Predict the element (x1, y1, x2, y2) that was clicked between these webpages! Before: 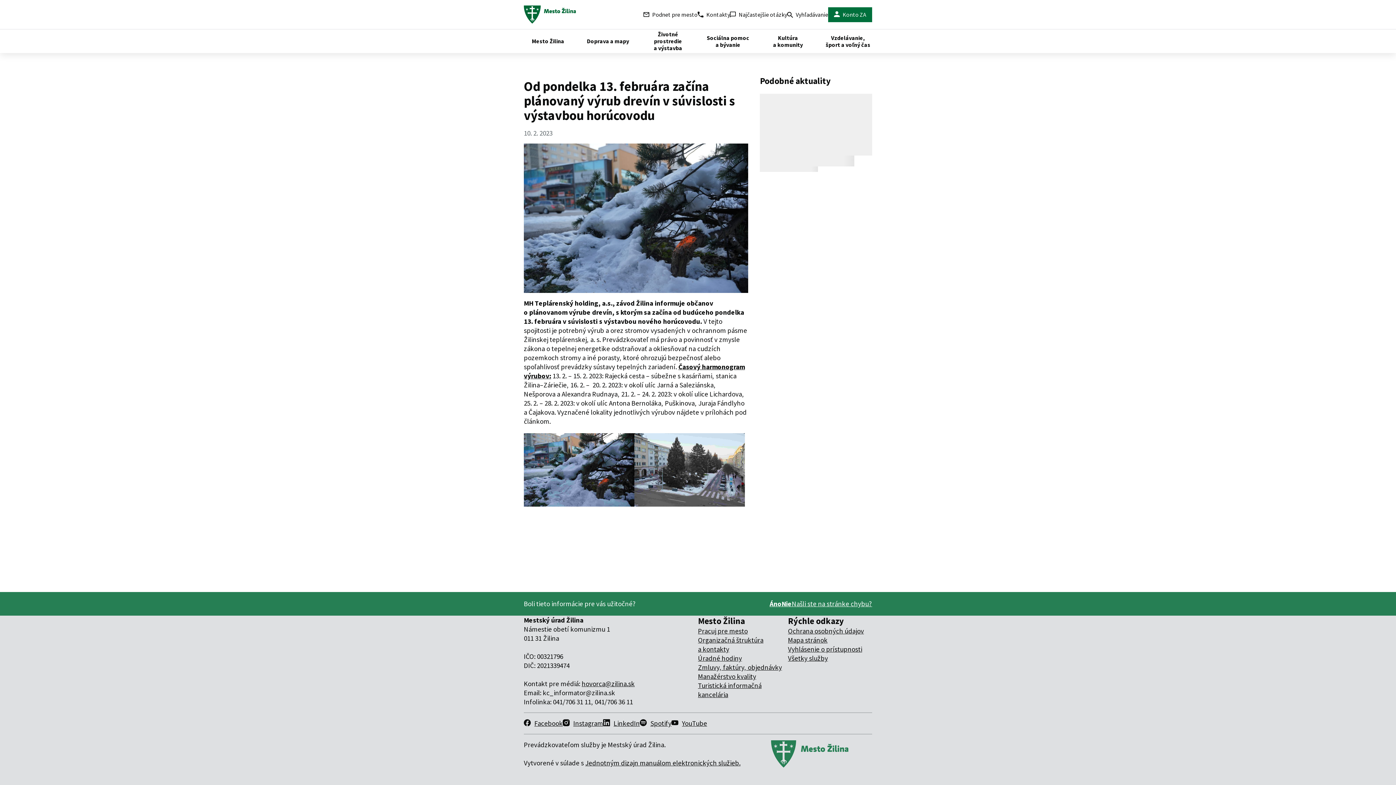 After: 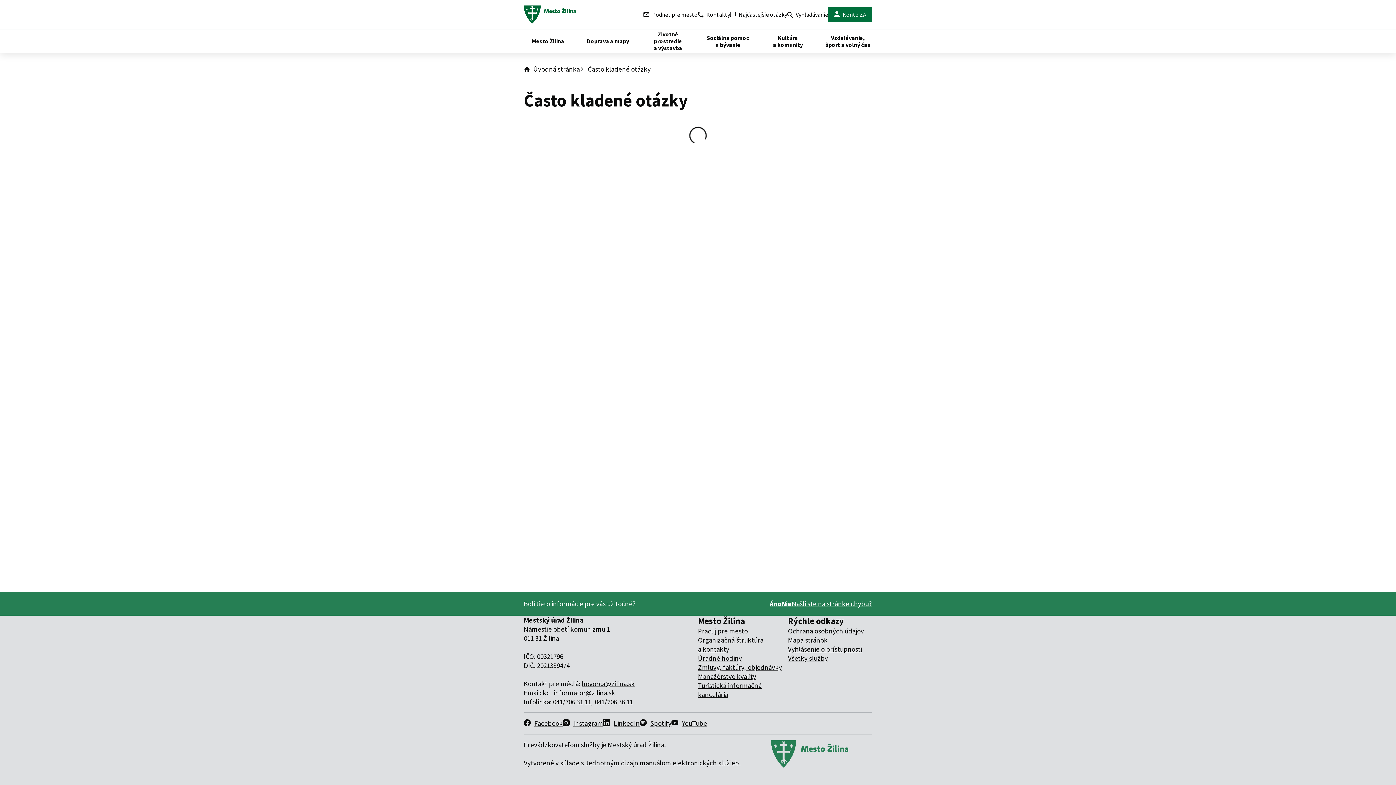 Action: bbox: (730, 5, 787, 23) label: Najčastejšie otázky